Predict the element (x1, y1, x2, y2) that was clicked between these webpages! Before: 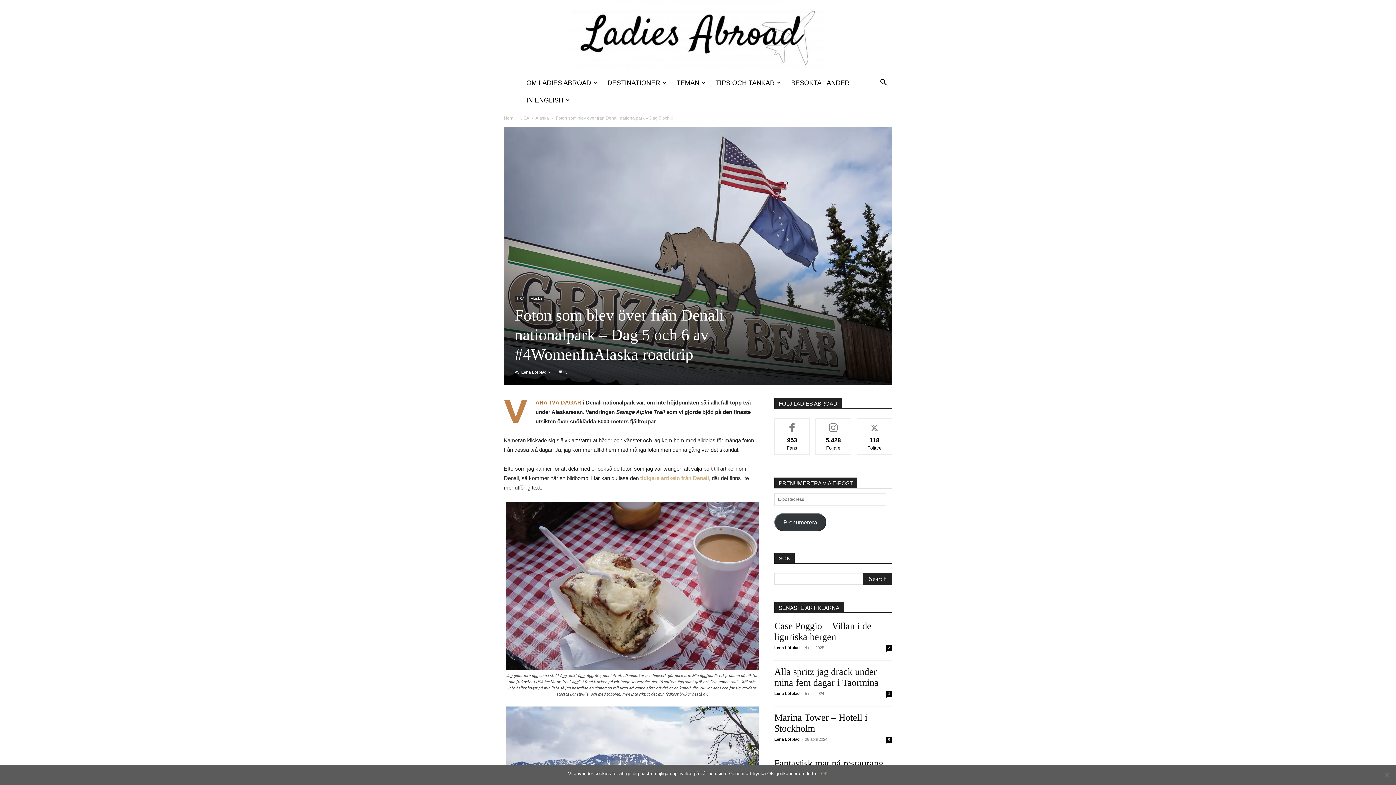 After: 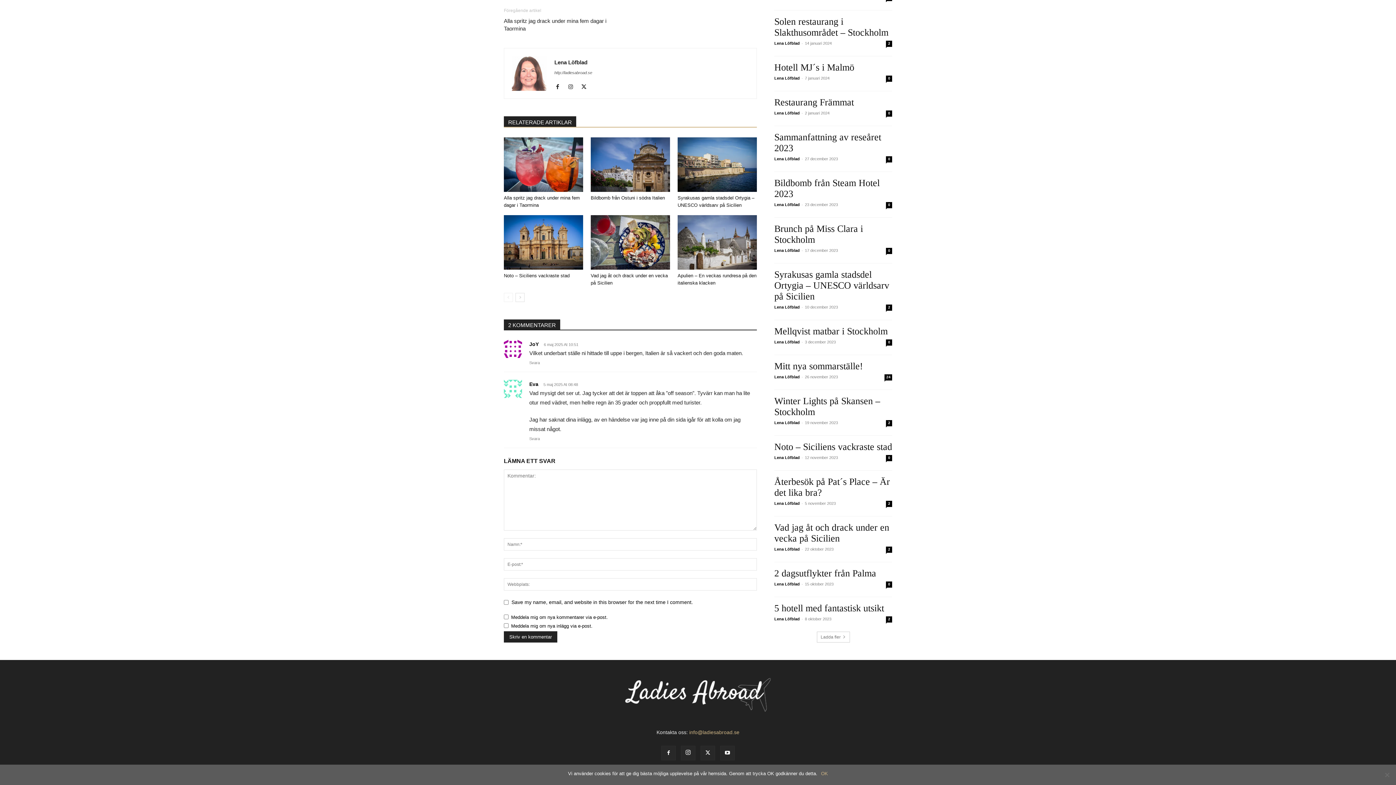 Action: bbox: (886, 645, 892, 651) label: 2